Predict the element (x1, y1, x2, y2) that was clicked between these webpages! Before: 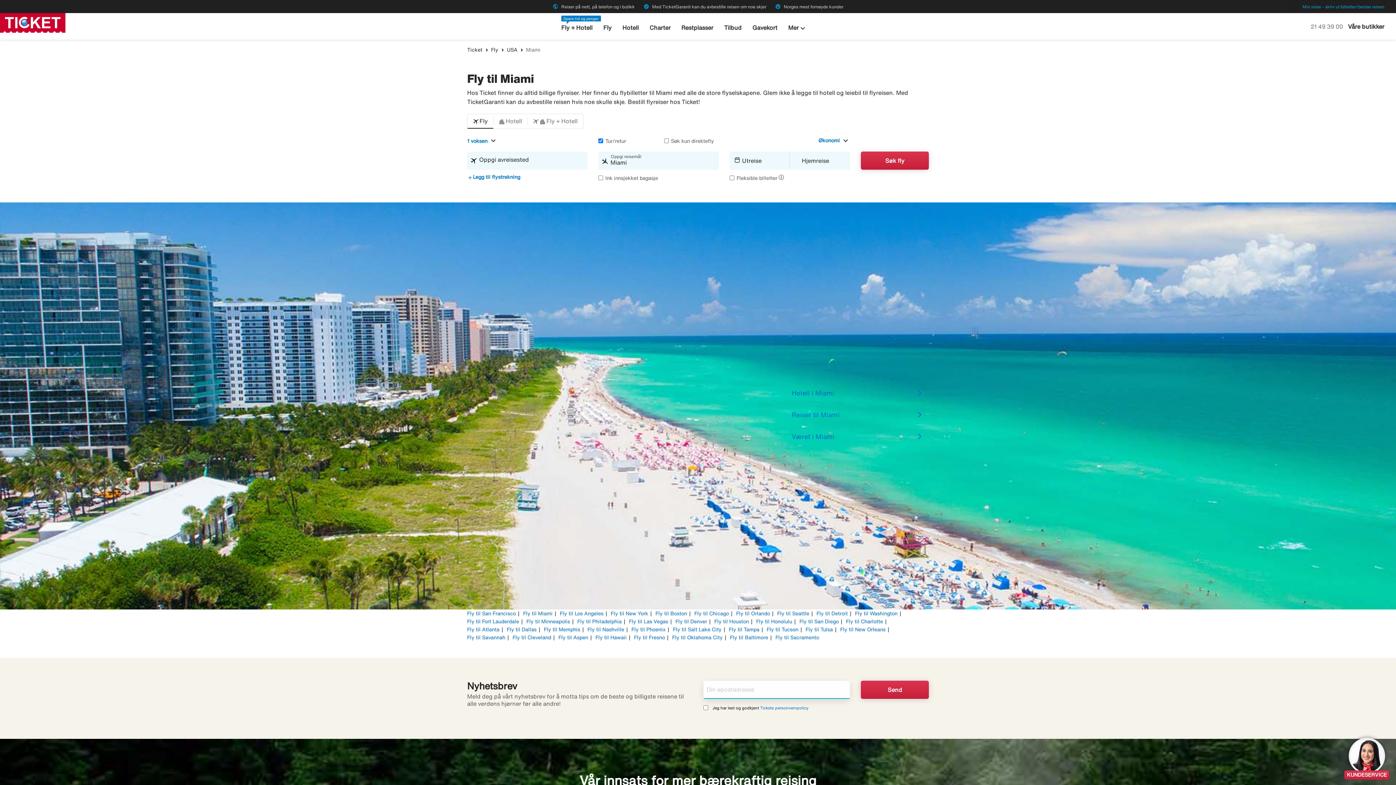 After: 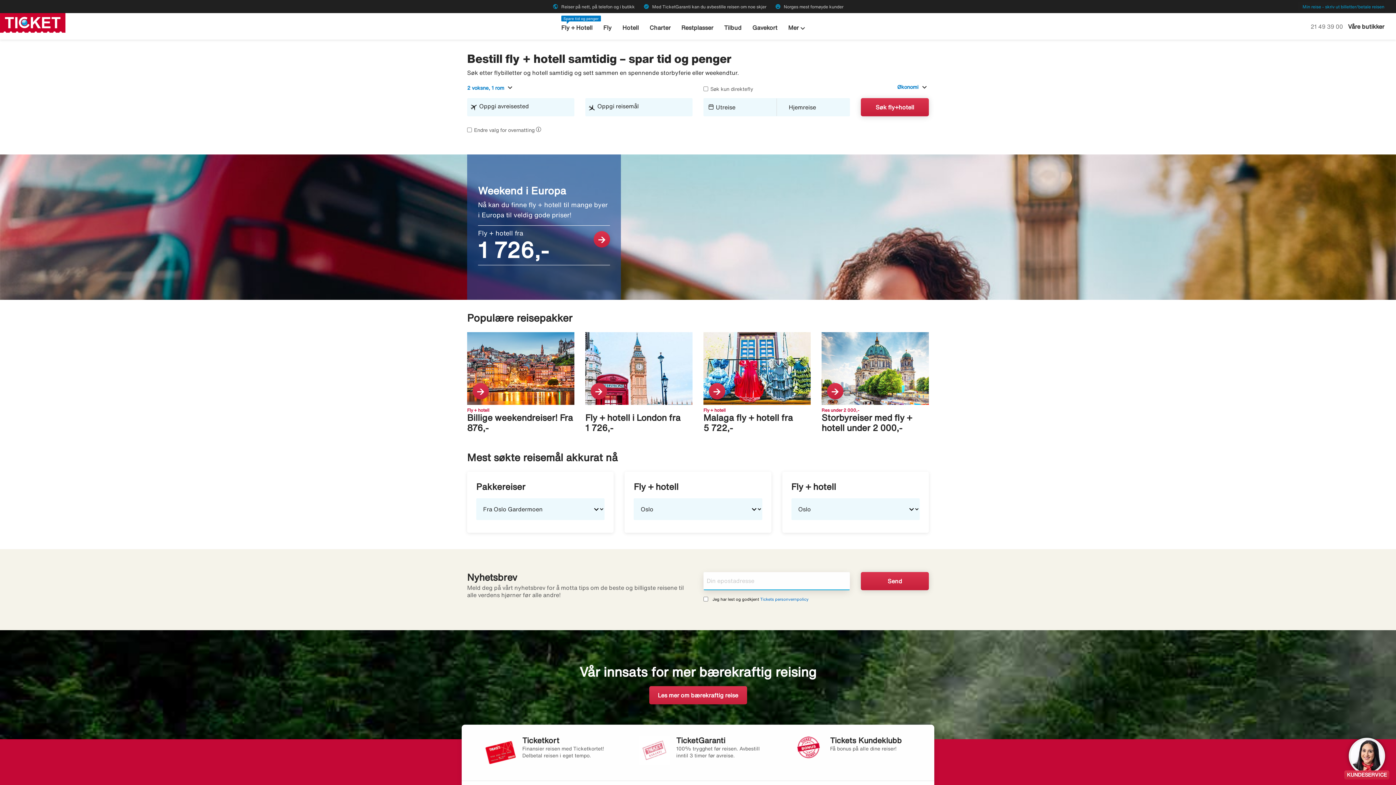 Action: bbox: (561, 24, 592, 39) label: Fly + Hotell